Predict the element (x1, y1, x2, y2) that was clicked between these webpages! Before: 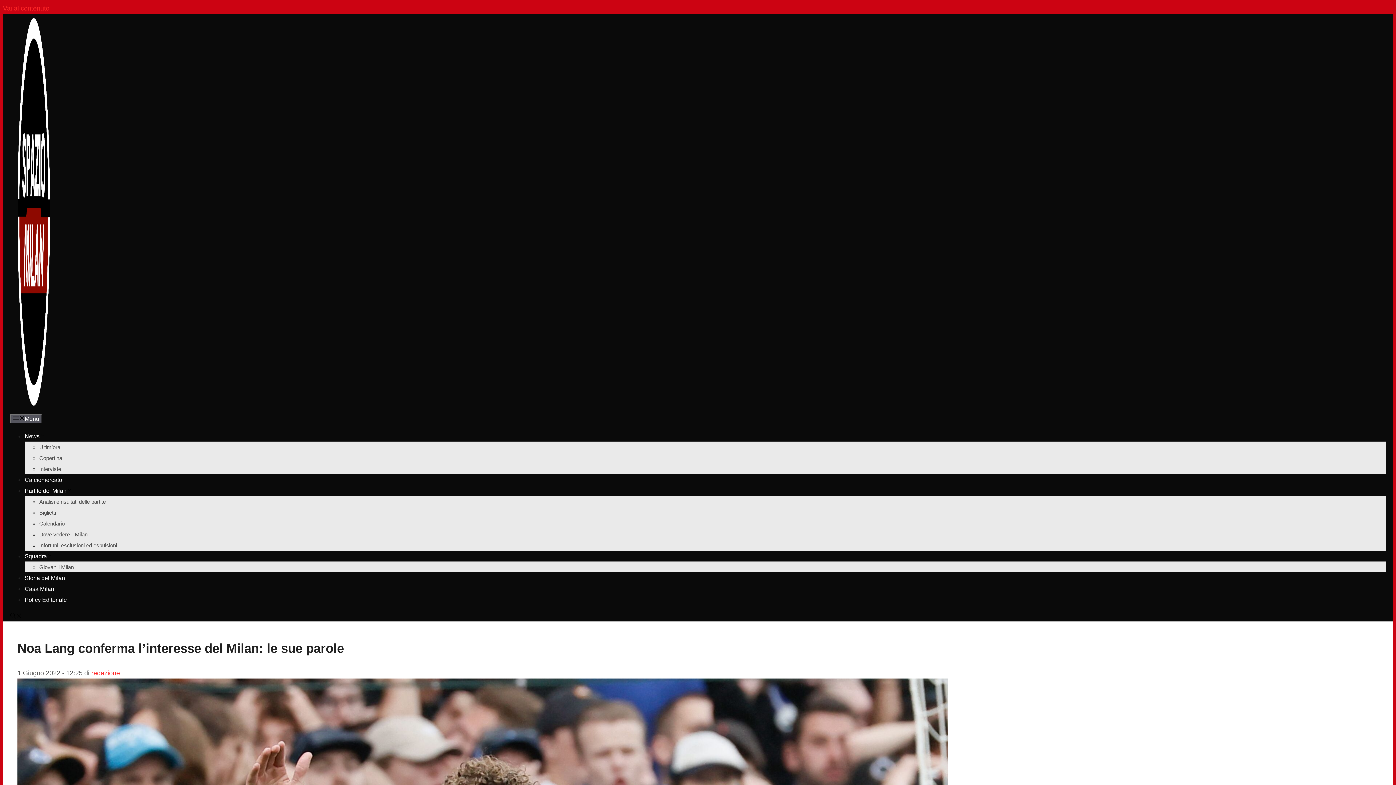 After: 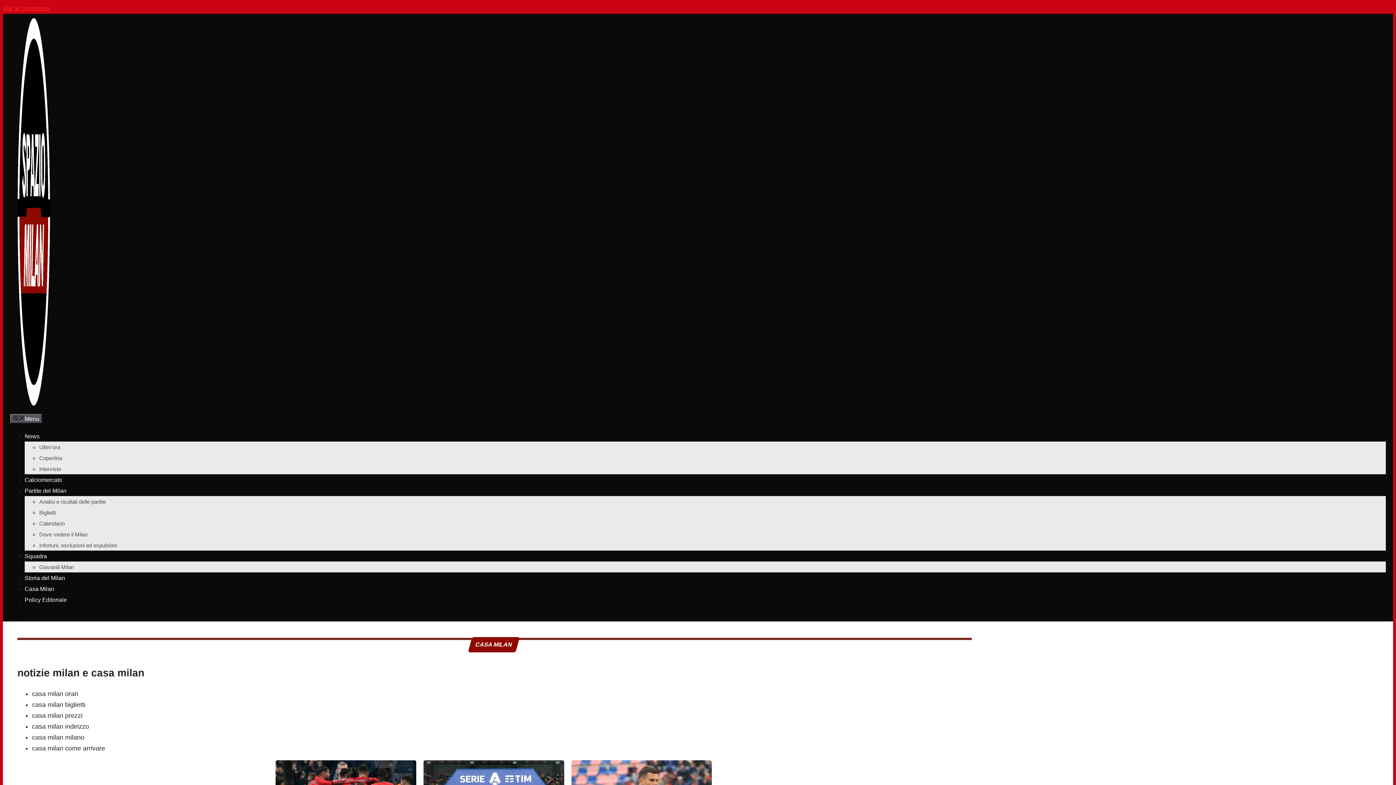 Action: label: Casa Milan bbox: (24, 586, 54, 592)